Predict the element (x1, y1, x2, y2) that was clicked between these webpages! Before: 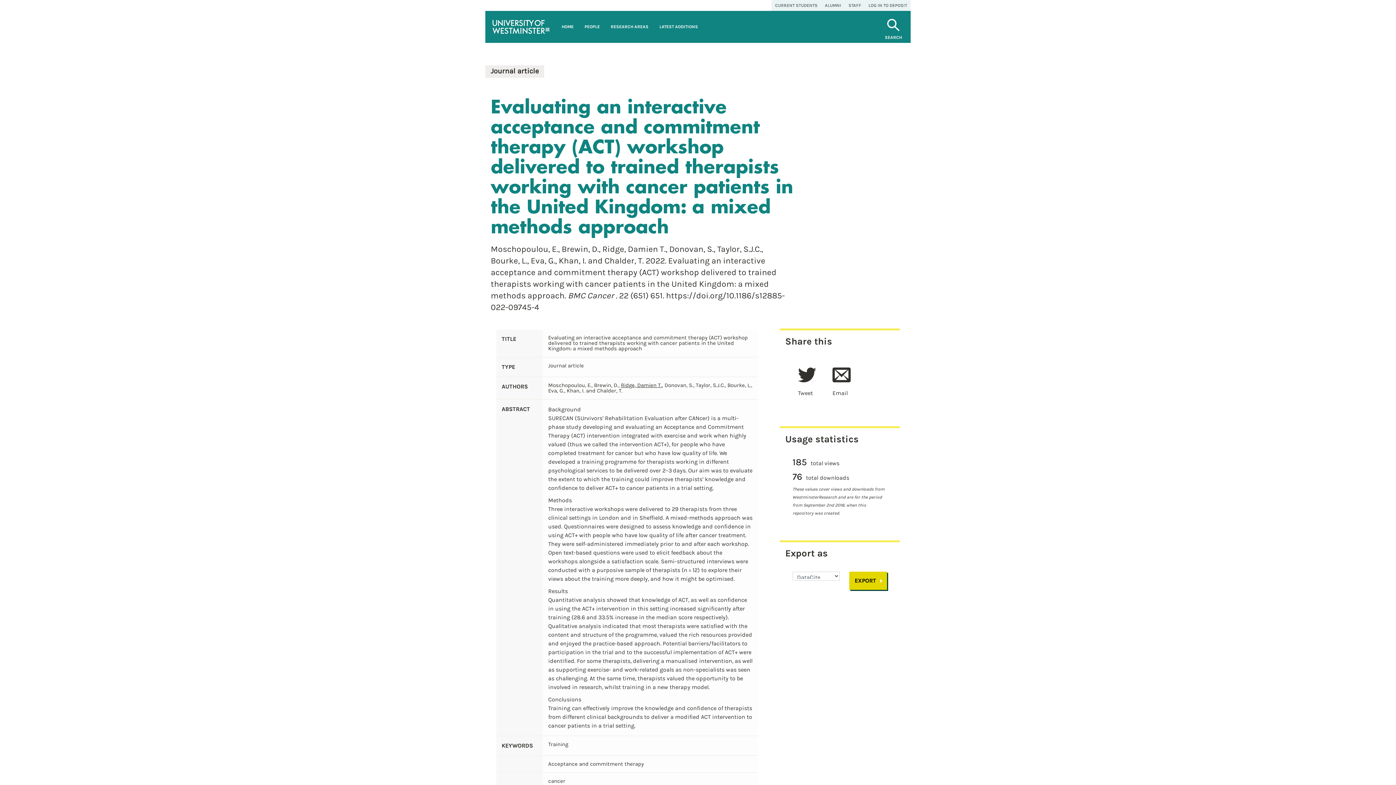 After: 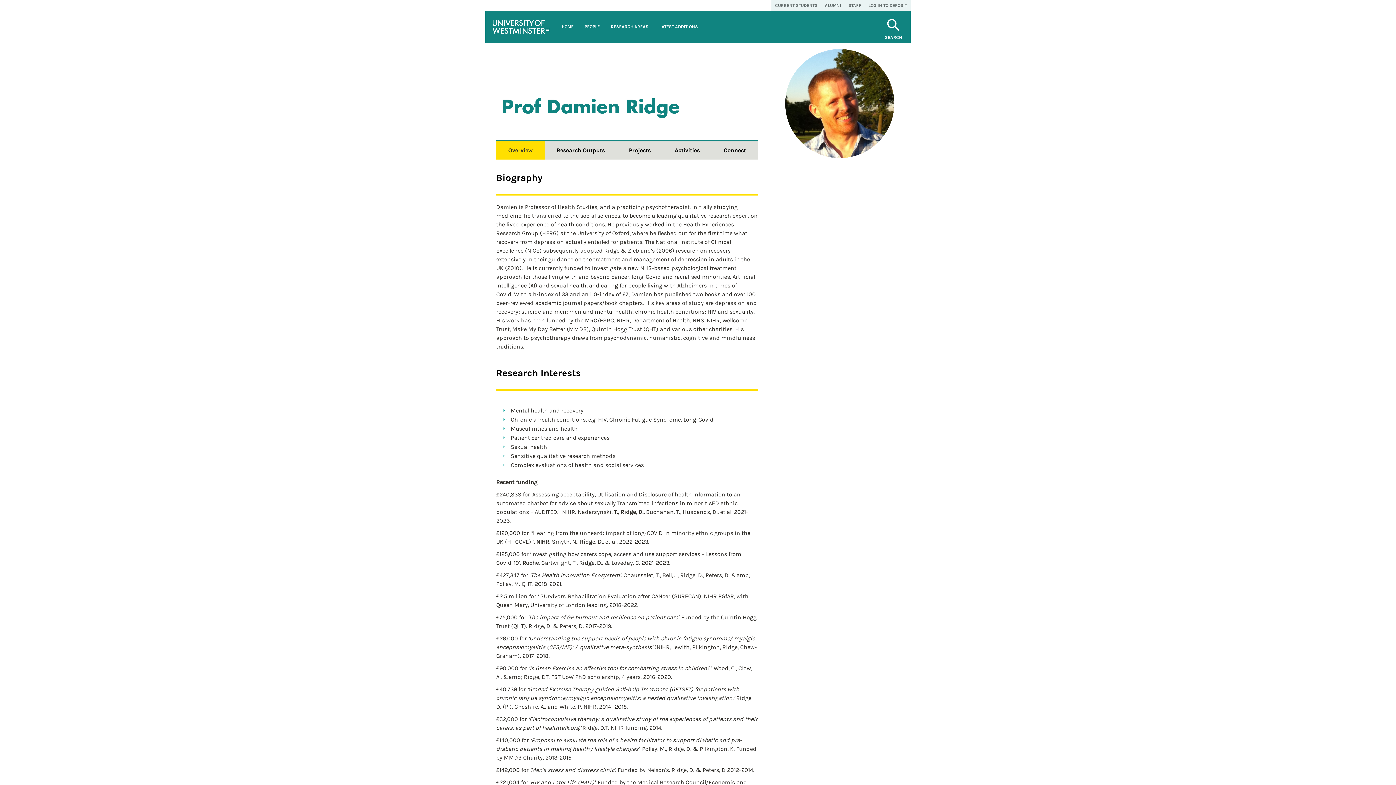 Action: bbox: (621, 382, 662, 388) label: Ridge, Damien T.